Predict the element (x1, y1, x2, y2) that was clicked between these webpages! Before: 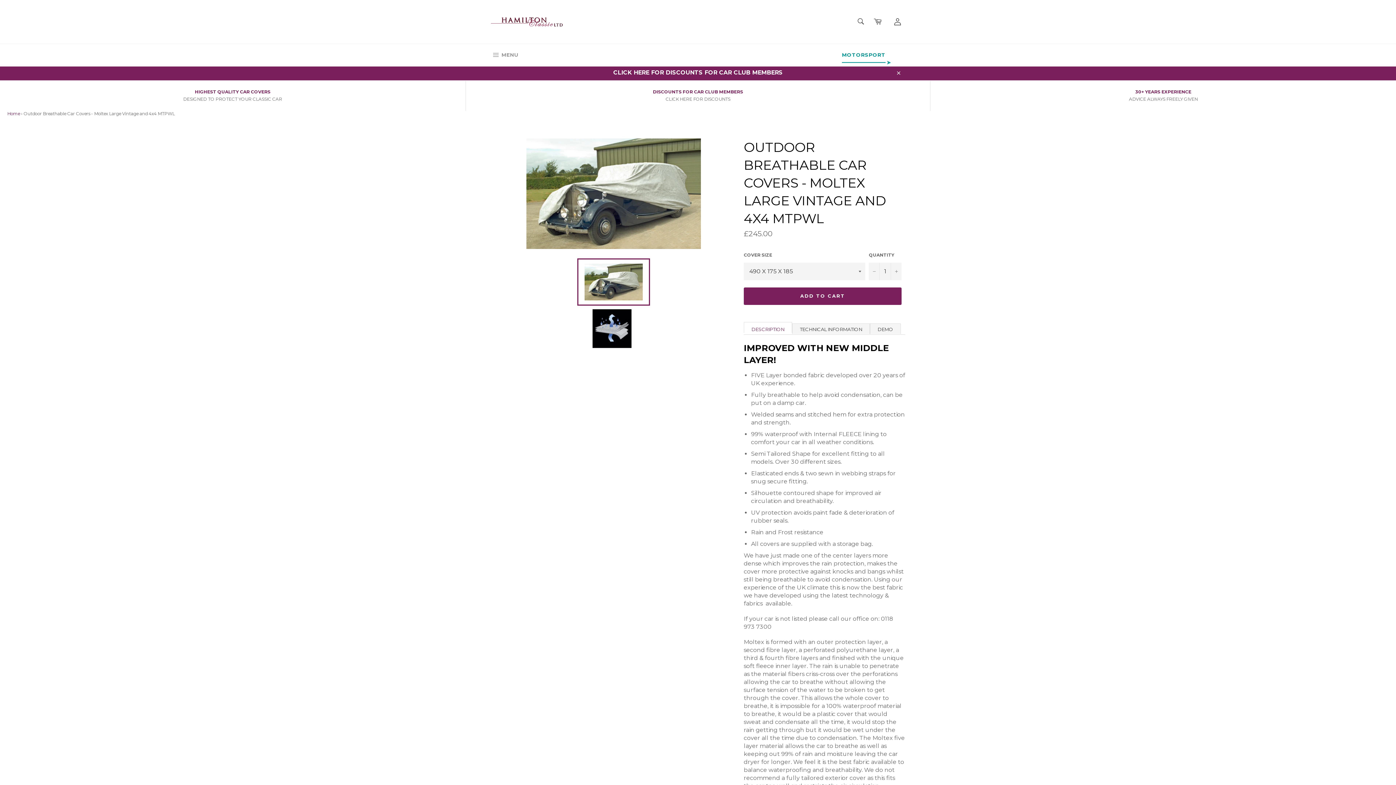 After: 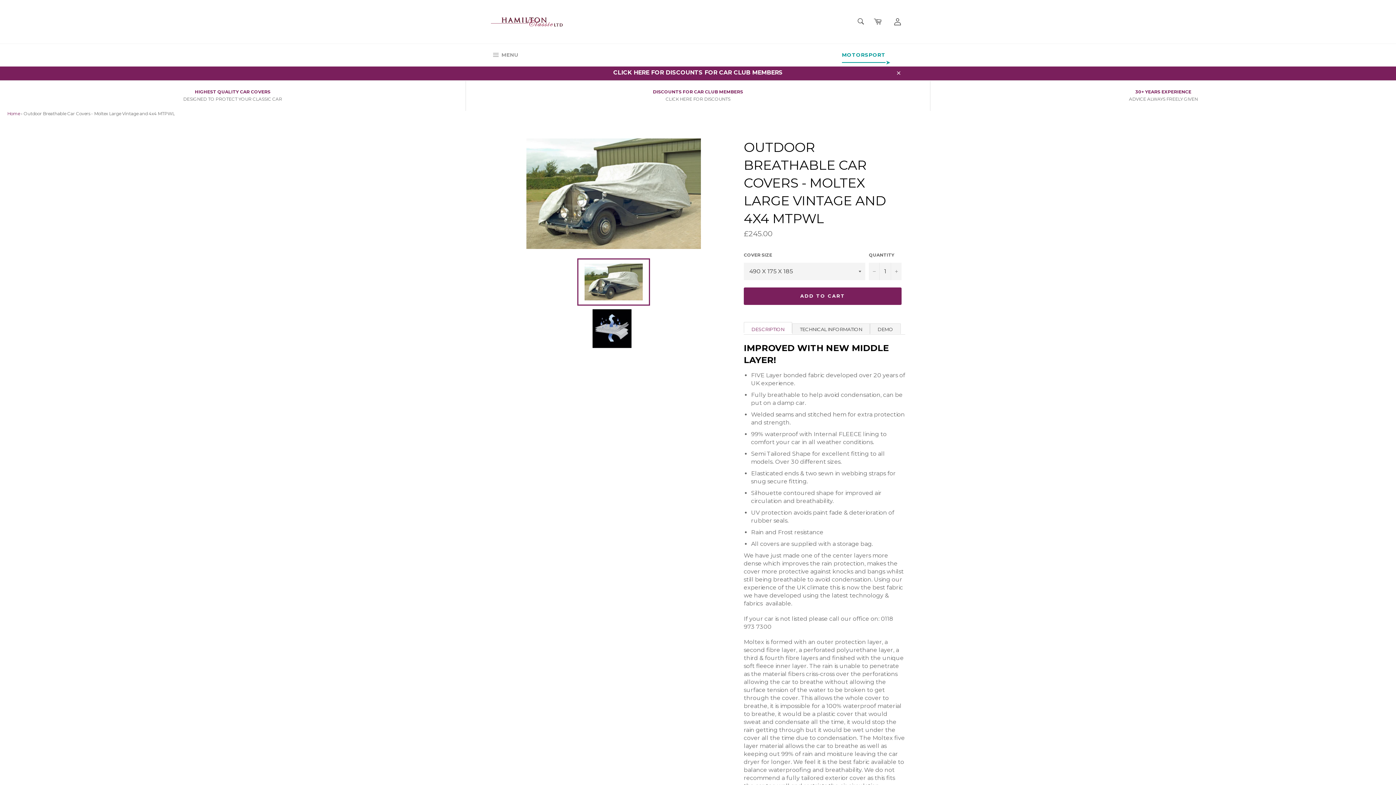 Action: bbox: (183, 96, 282, 101) label: DESIGNED TO PROTECT YOUR CLASSIC CAR